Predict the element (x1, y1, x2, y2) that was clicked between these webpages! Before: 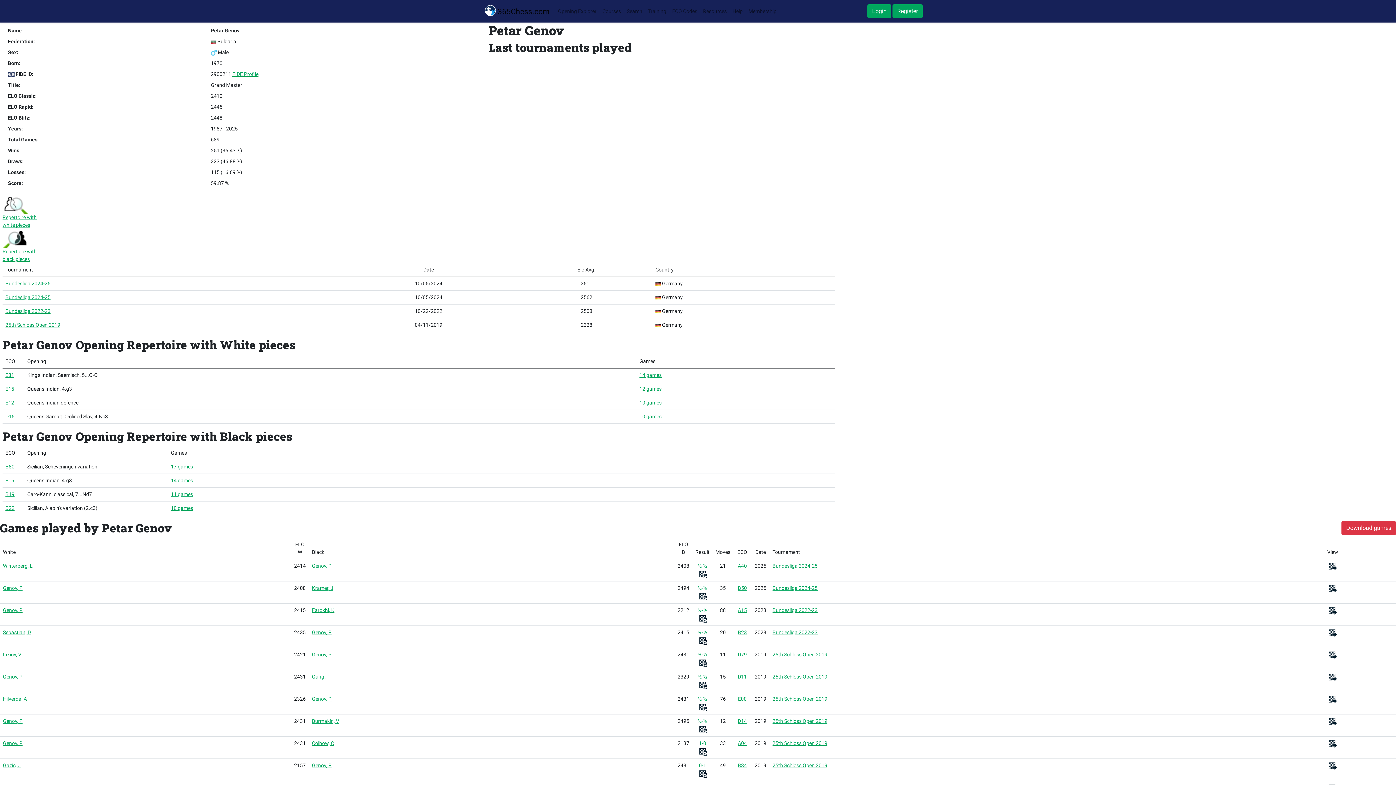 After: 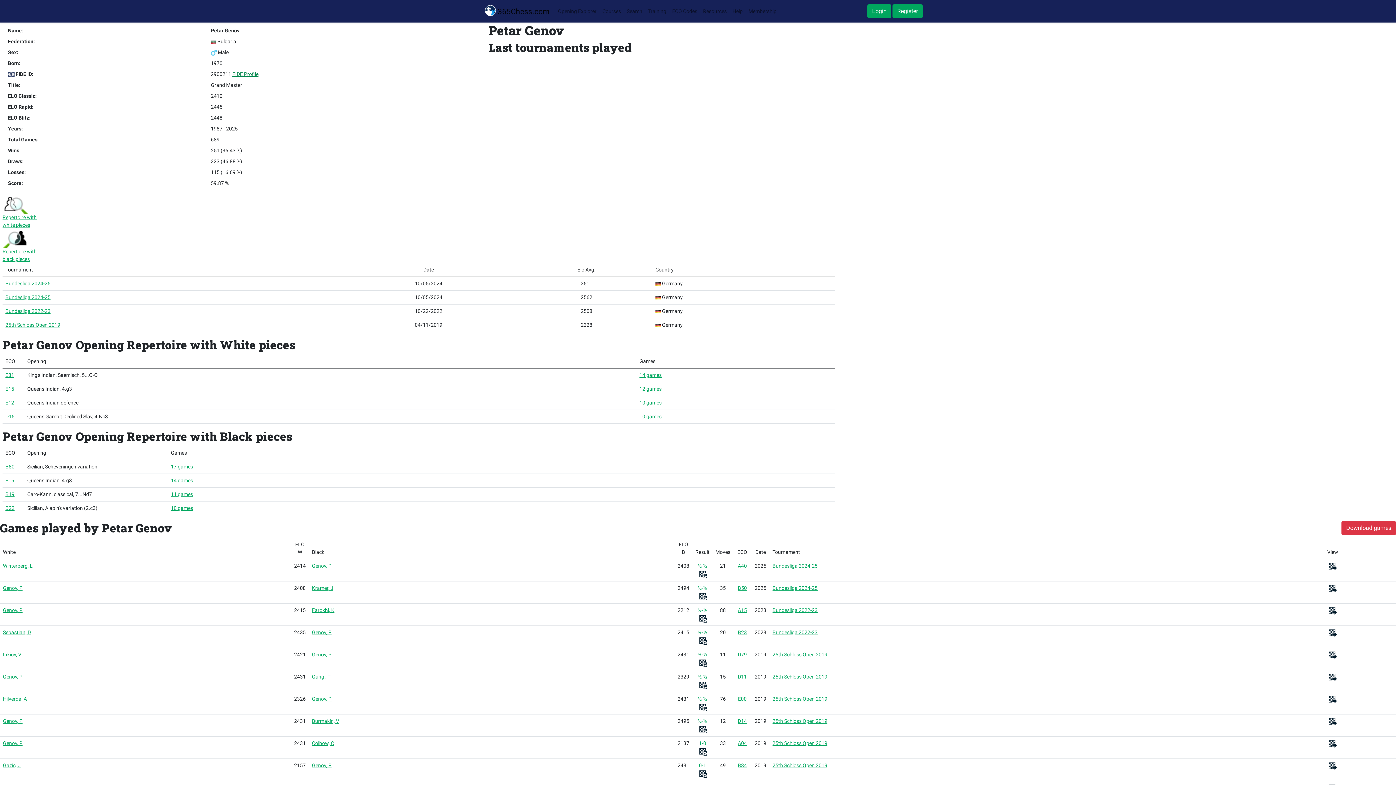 Action: bbox: (232, 71, 258, 77) label: FIDE Profile